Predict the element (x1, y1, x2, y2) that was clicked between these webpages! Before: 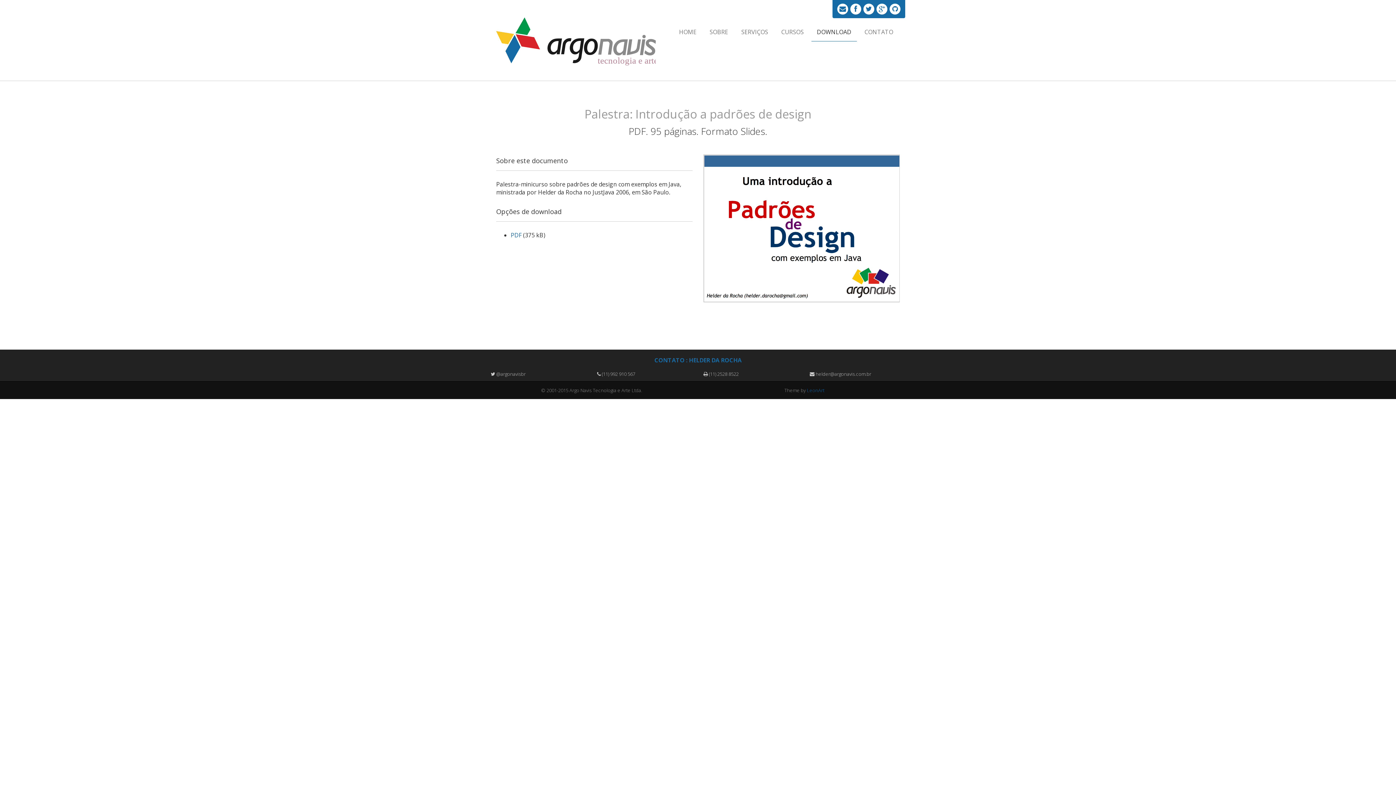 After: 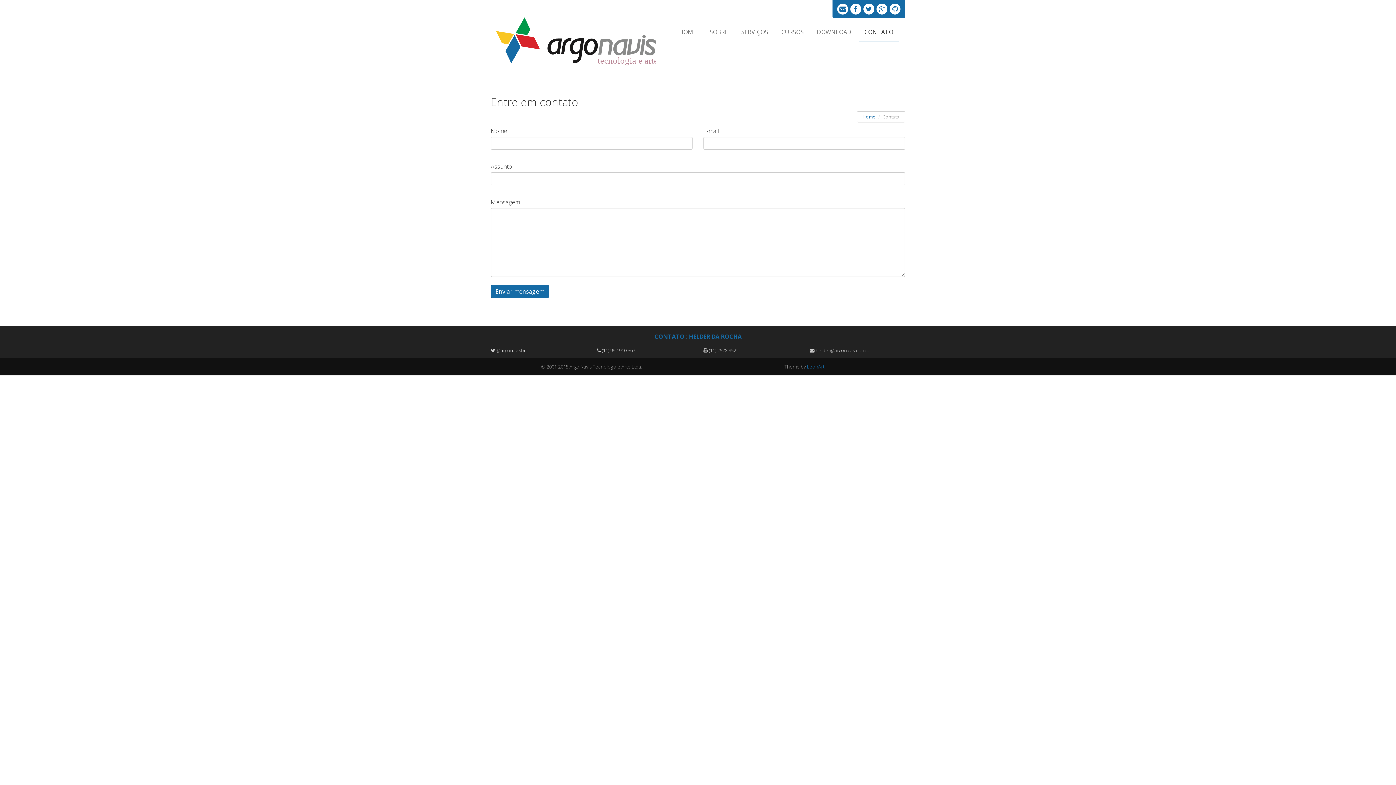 Action: label: CONTATO bbox: (859, 22, 898, 41)